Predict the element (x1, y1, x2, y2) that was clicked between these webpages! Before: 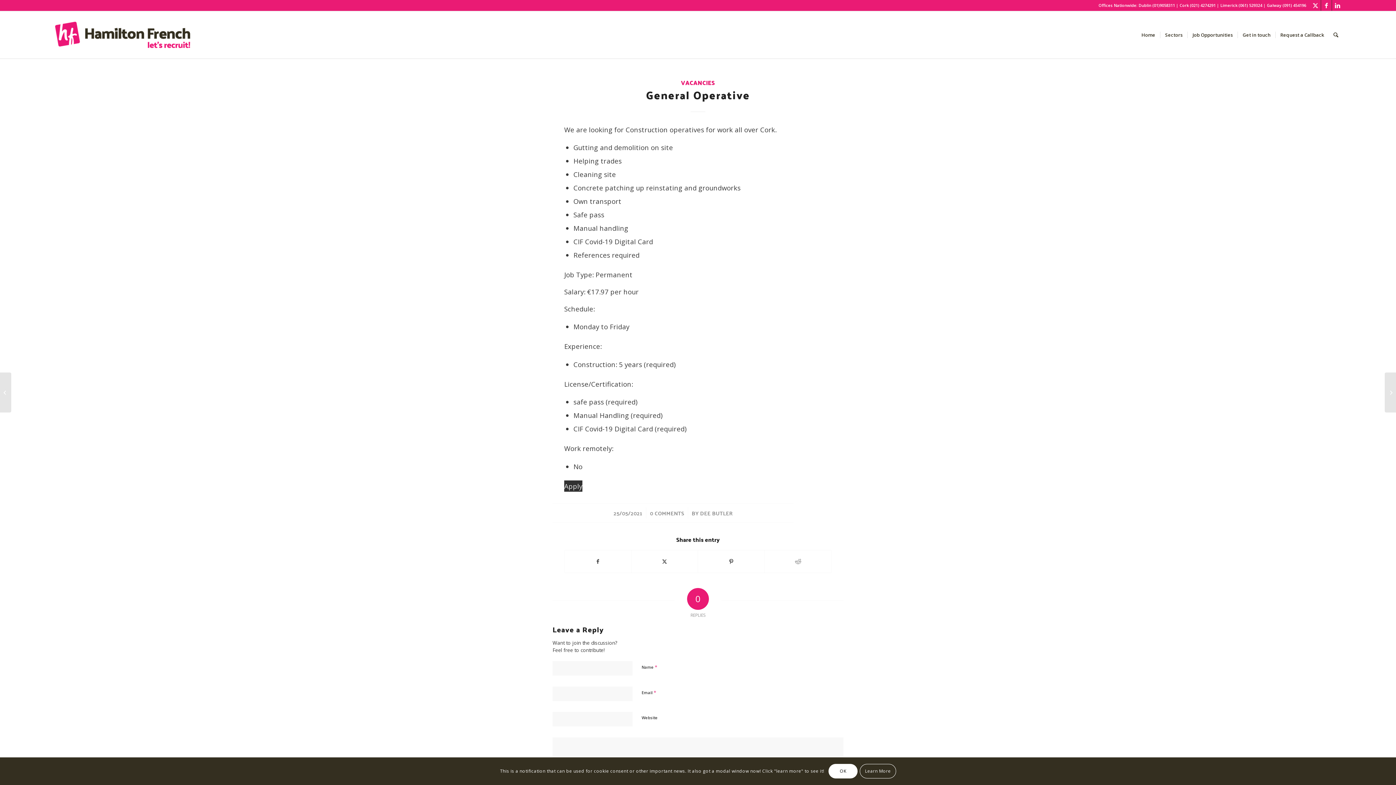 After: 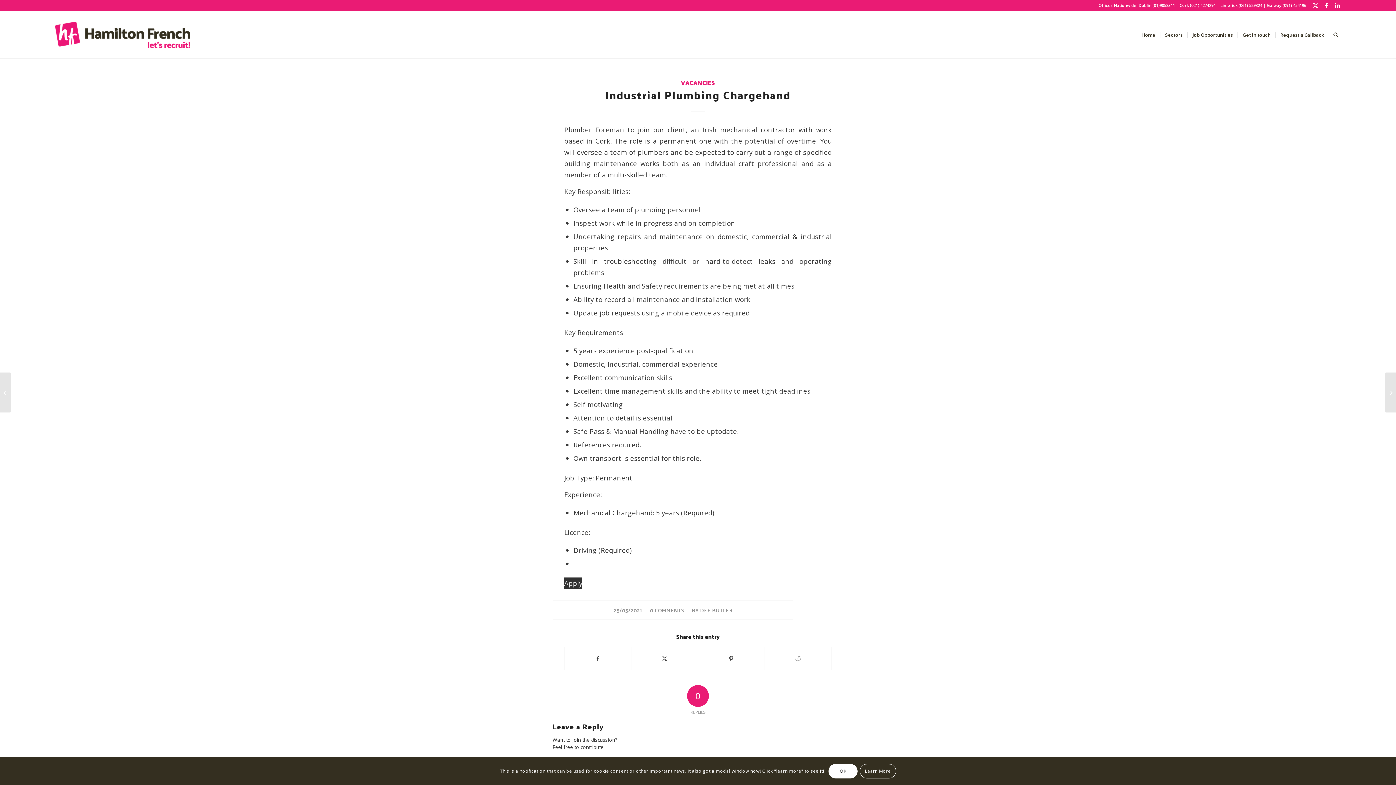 Action: label: Industrial Plumbing Chargehand bbox: (0, 372, 11, 412)